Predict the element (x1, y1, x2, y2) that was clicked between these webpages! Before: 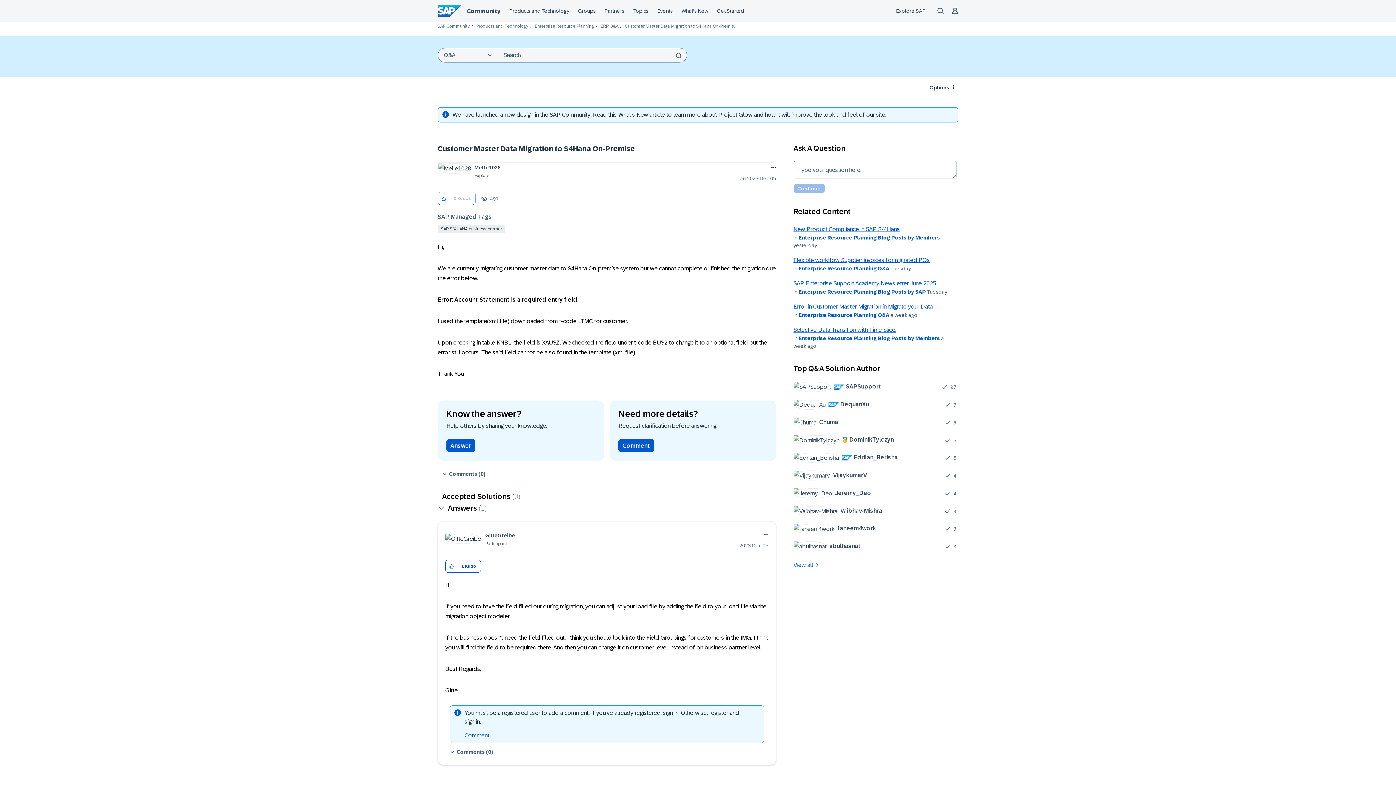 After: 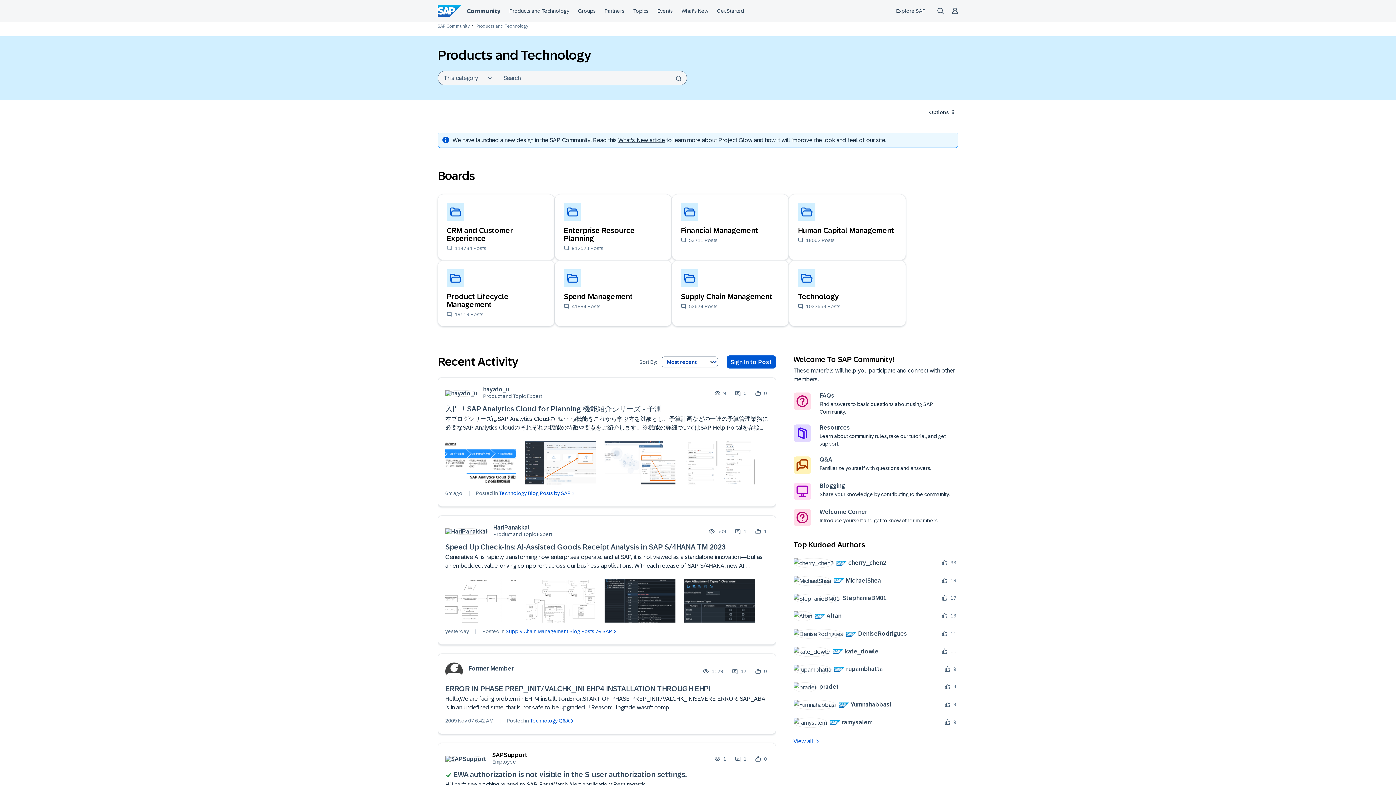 Action: bbox: (476, 23, 528, 28) label: Products and Technology